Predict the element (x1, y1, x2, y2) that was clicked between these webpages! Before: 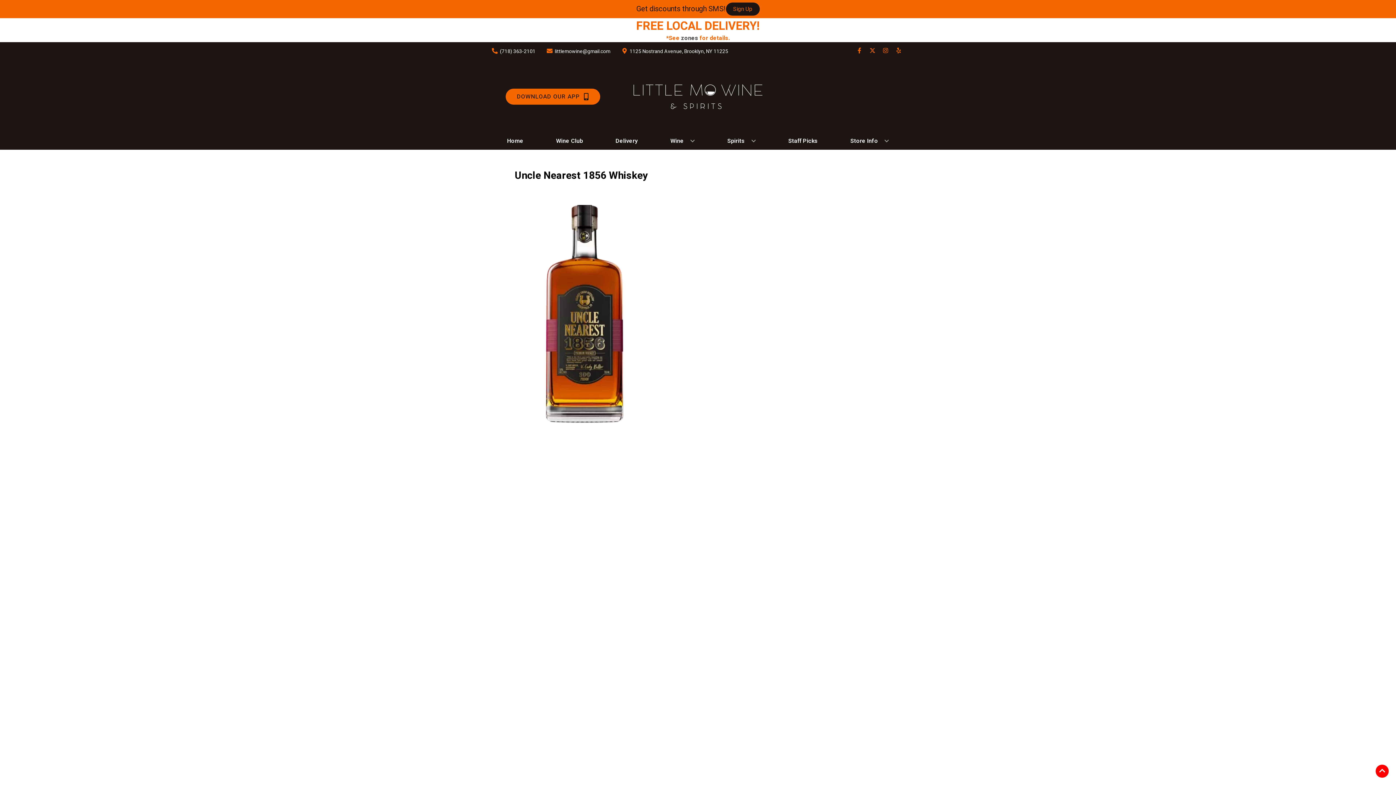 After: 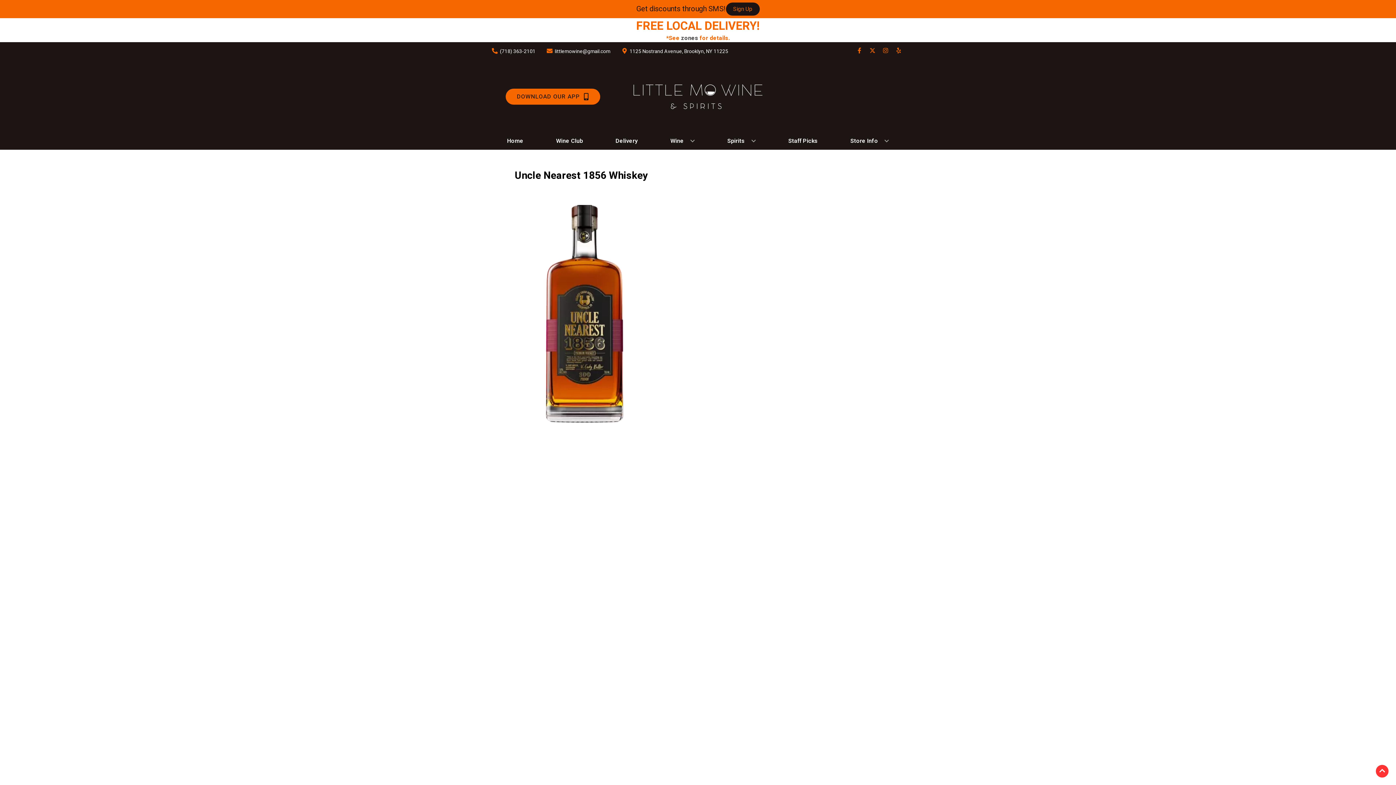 Action: label: Go to top bbox: (1376, 765, 1389, 778)